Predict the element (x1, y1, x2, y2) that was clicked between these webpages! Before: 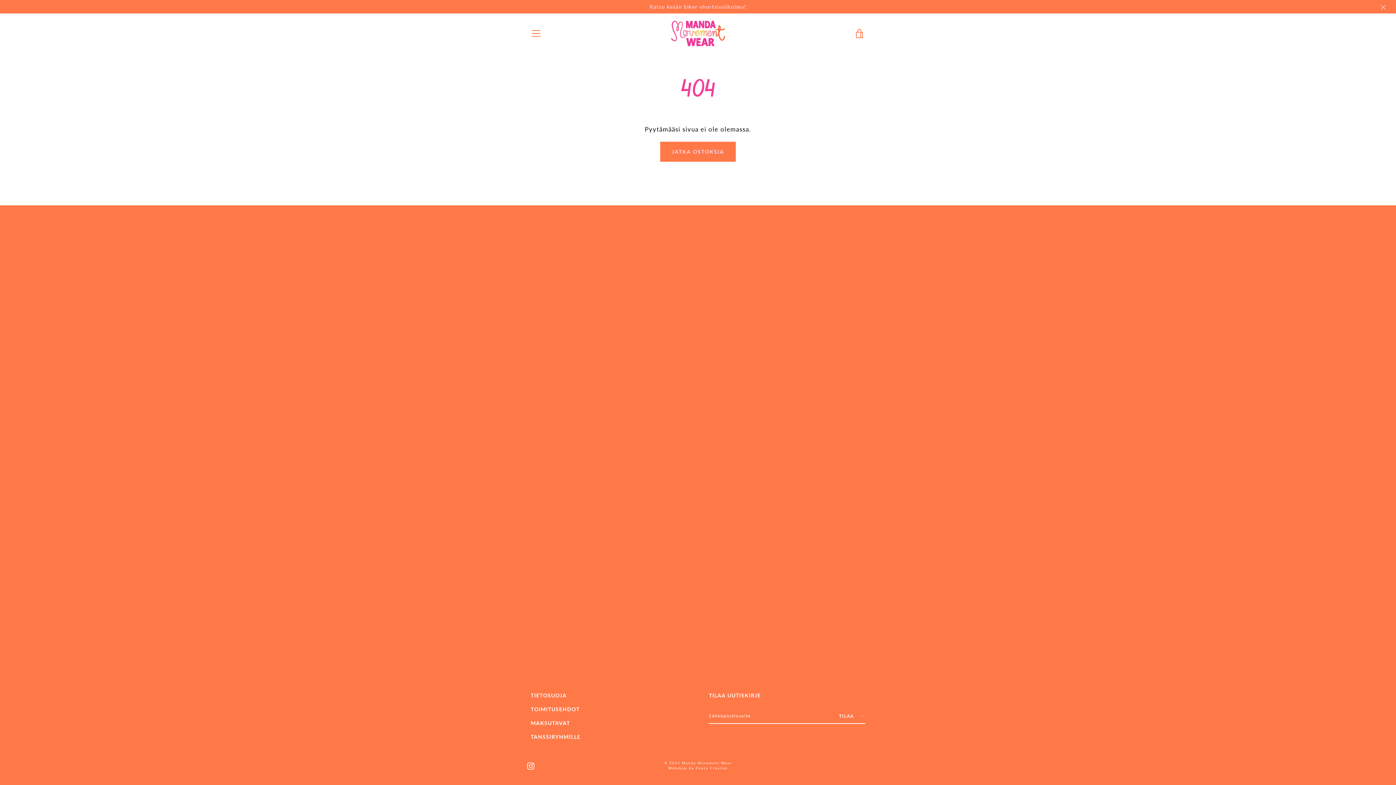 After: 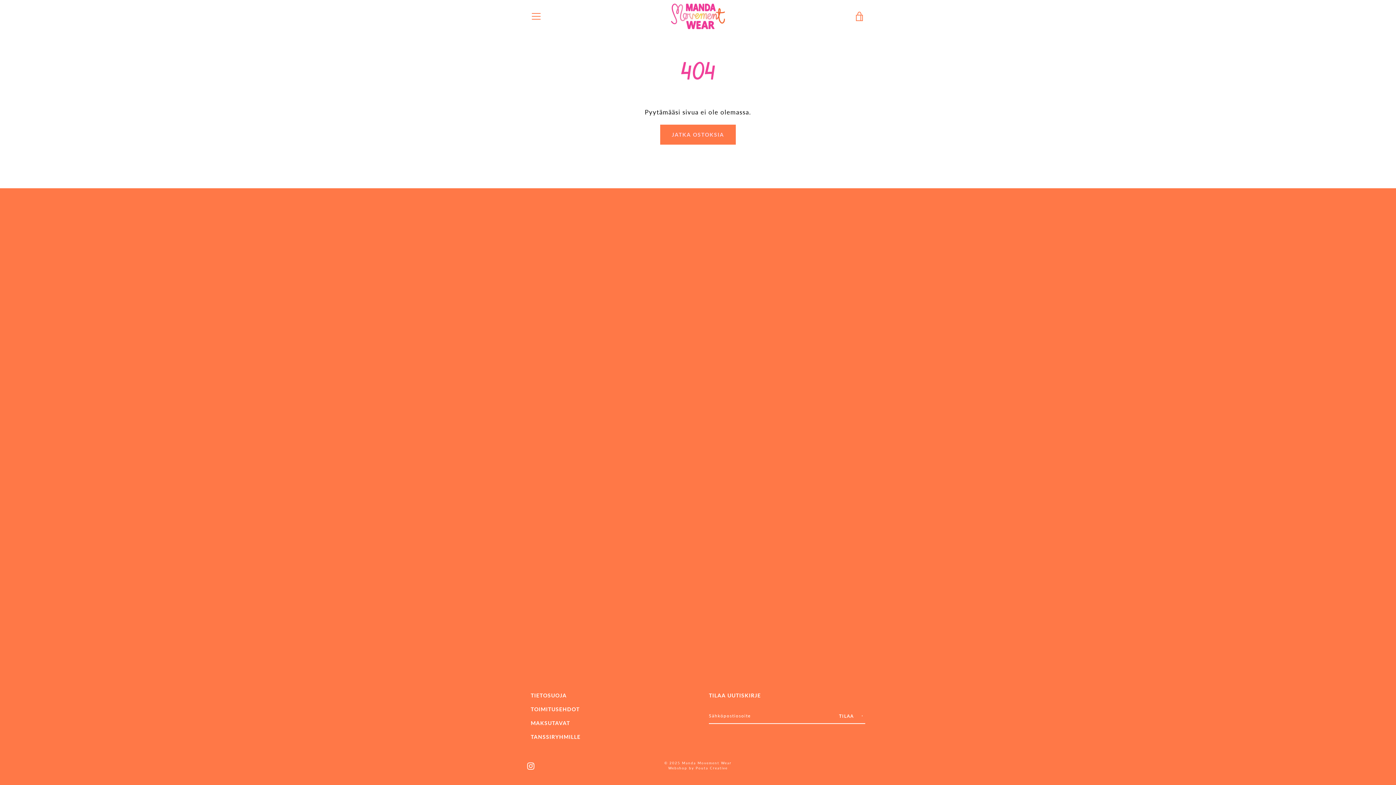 Action: bbox: (1378, 1, 1389, 12)